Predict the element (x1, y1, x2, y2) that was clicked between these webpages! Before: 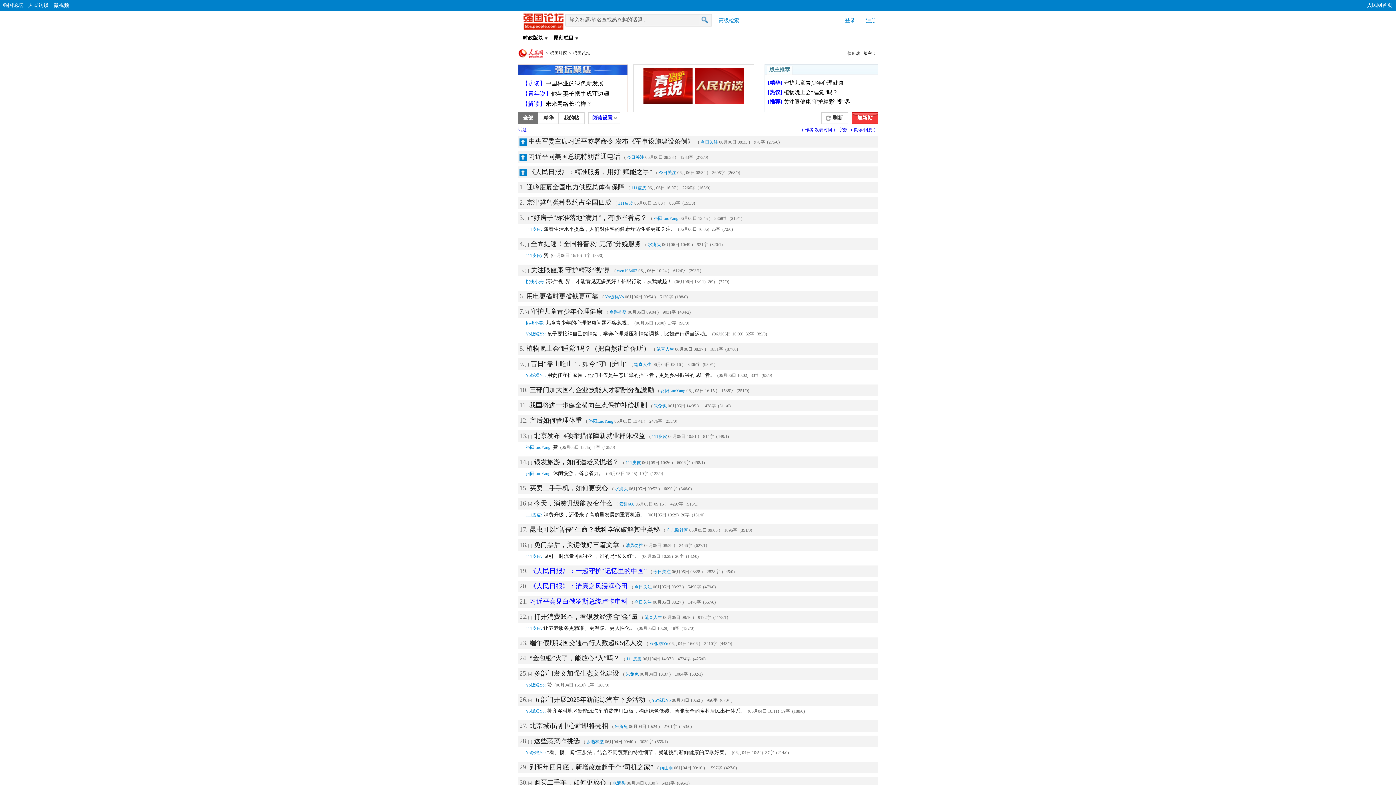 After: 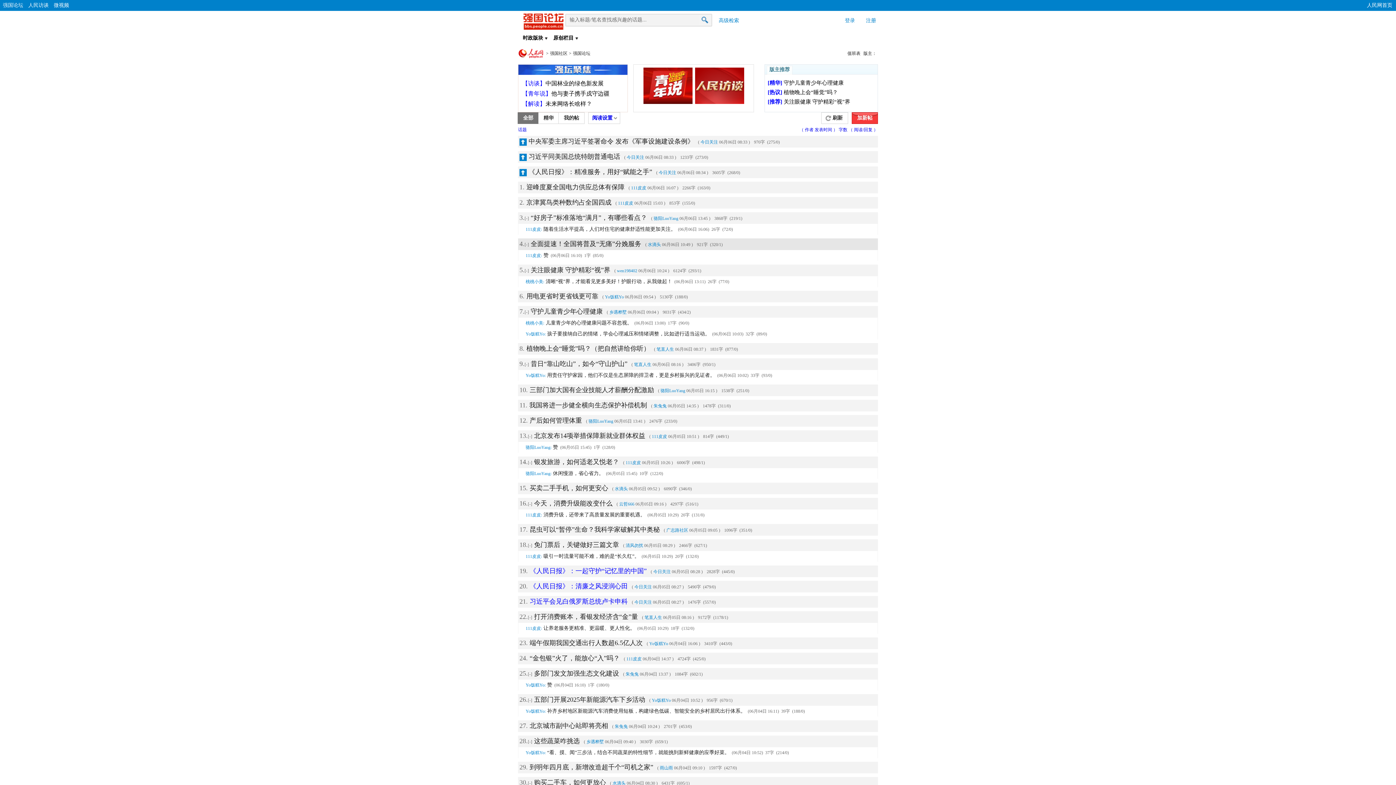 Action: label: 水滴头 bbox: (648, 242, 661, 247)